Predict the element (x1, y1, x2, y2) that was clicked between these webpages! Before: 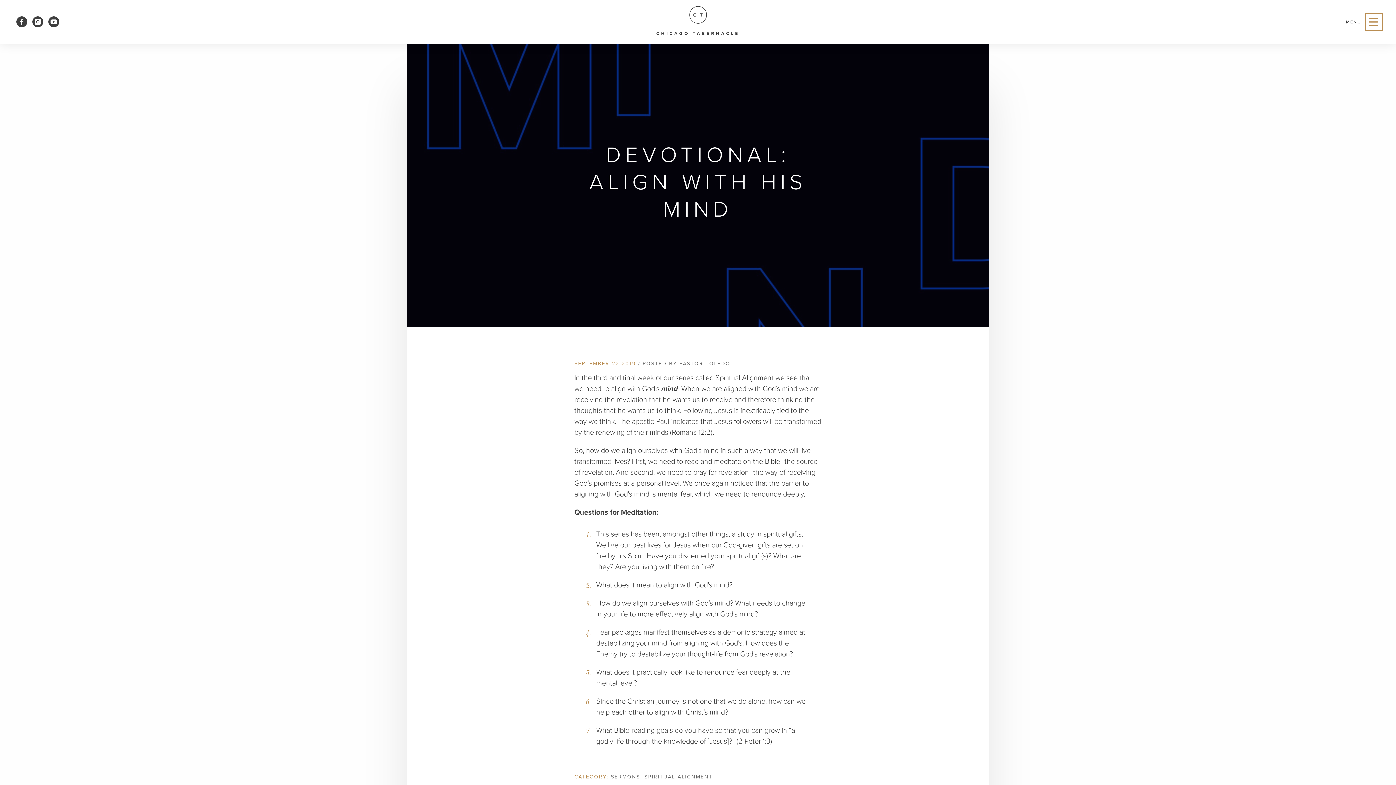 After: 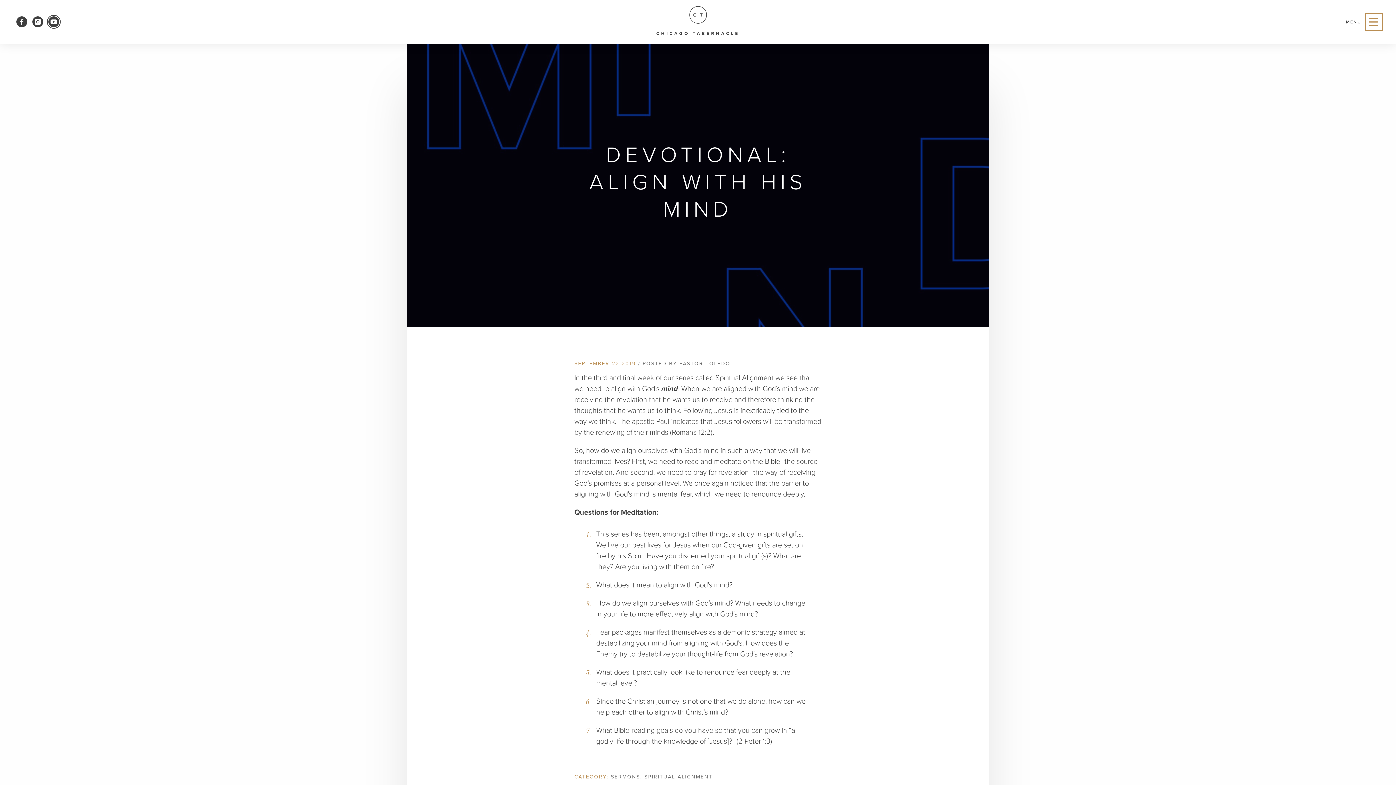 Action: bbox: (48, 16, 59, 27)